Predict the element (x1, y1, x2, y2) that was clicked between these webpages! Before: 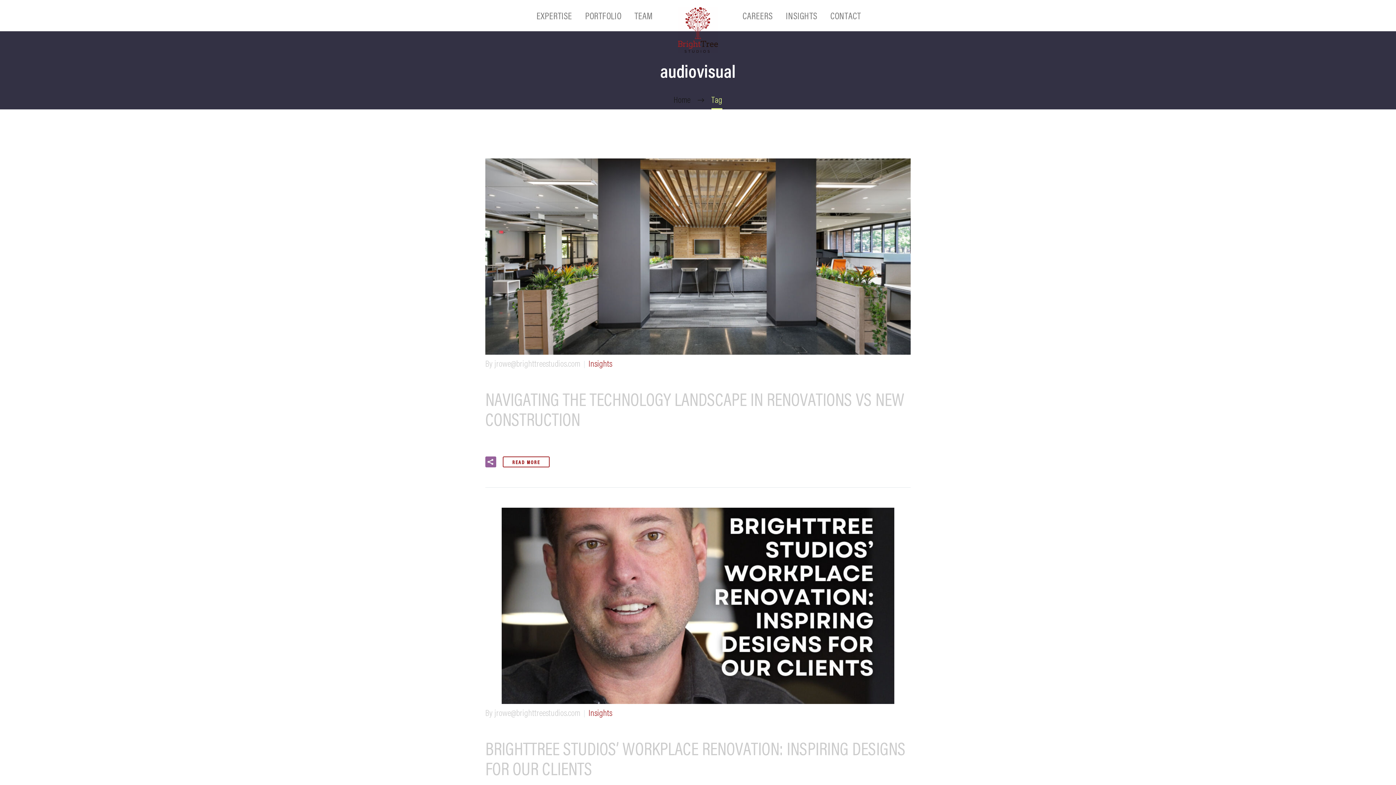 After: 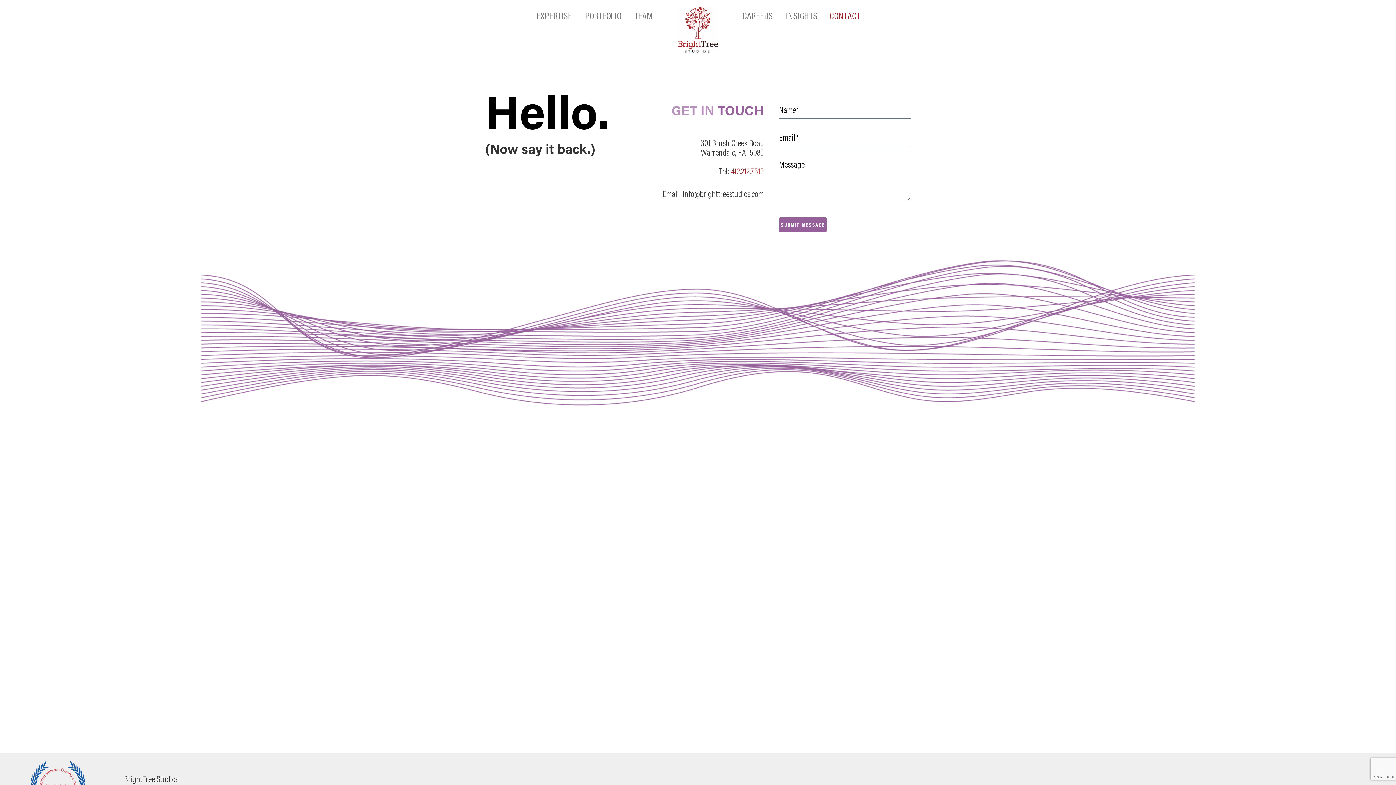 Action: bbox: (825, 12, 866, 19) label: CONTACT